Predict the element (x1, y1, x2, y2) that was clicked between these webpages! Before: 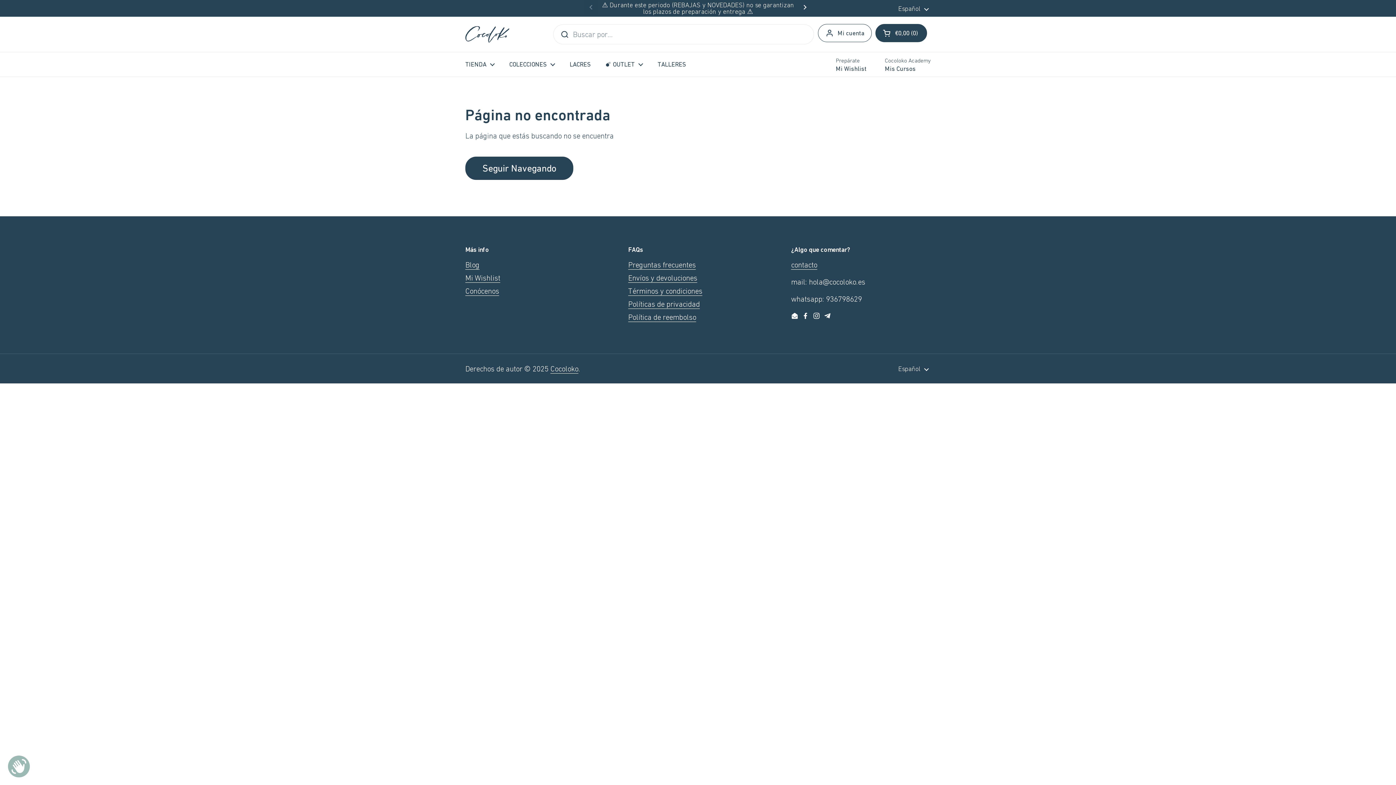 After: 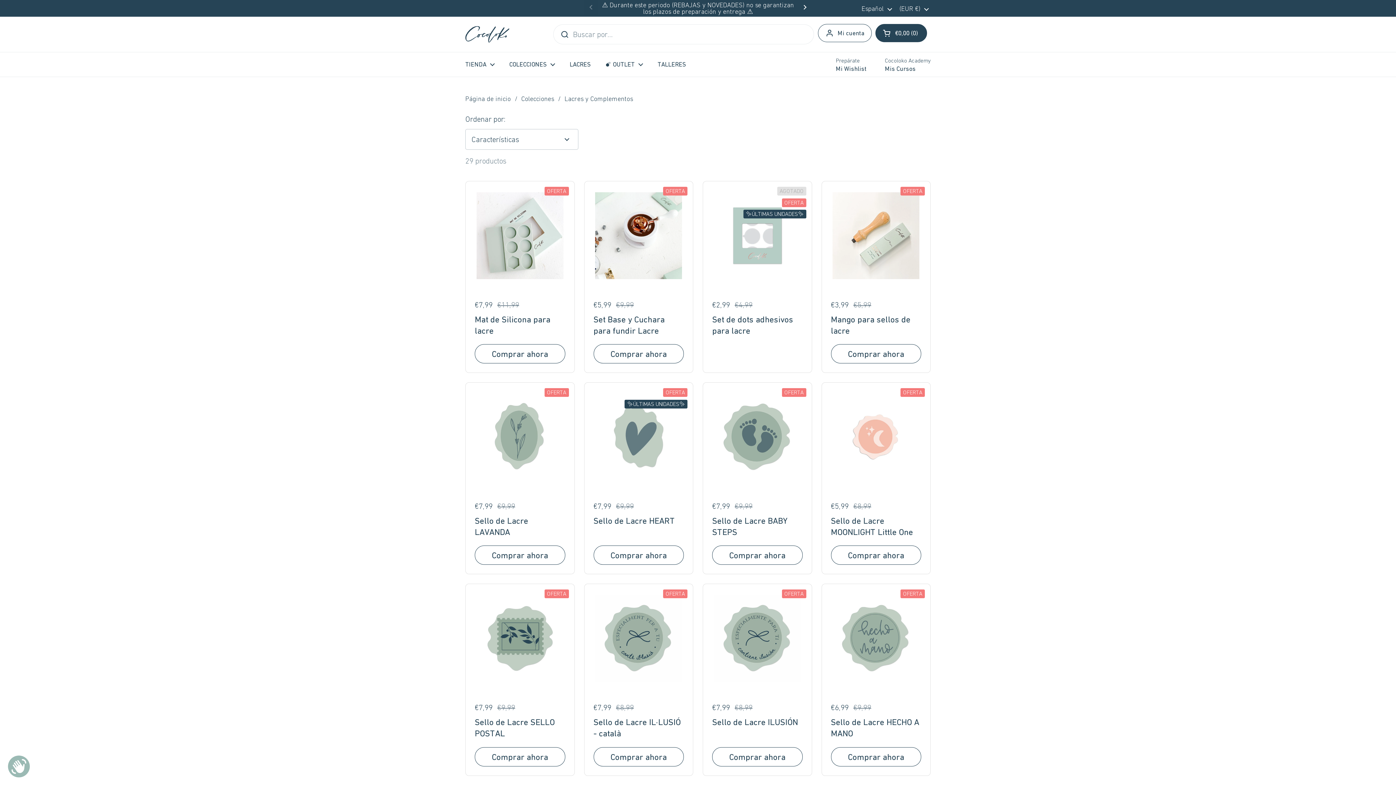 Action: bbox: (562, 56, 598, 73) label: LACRES